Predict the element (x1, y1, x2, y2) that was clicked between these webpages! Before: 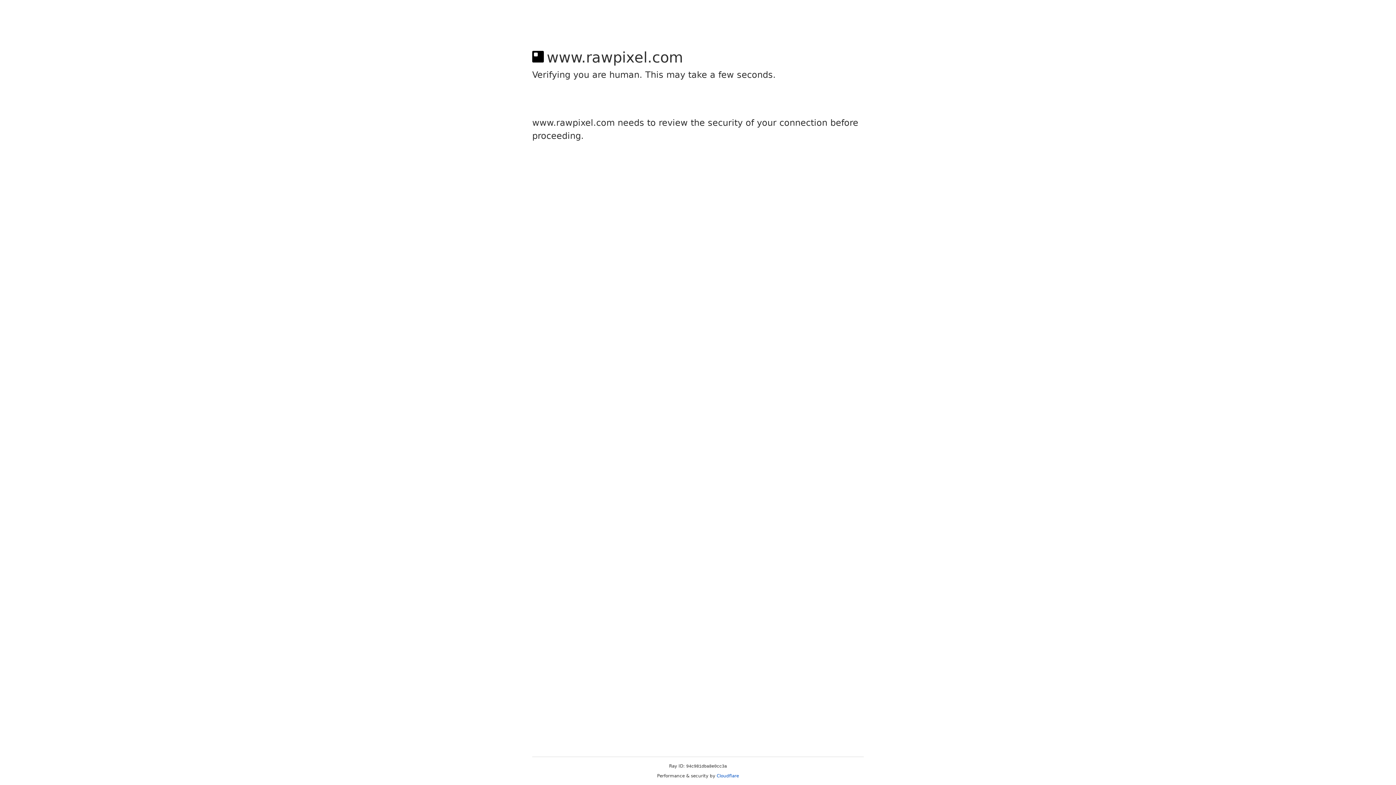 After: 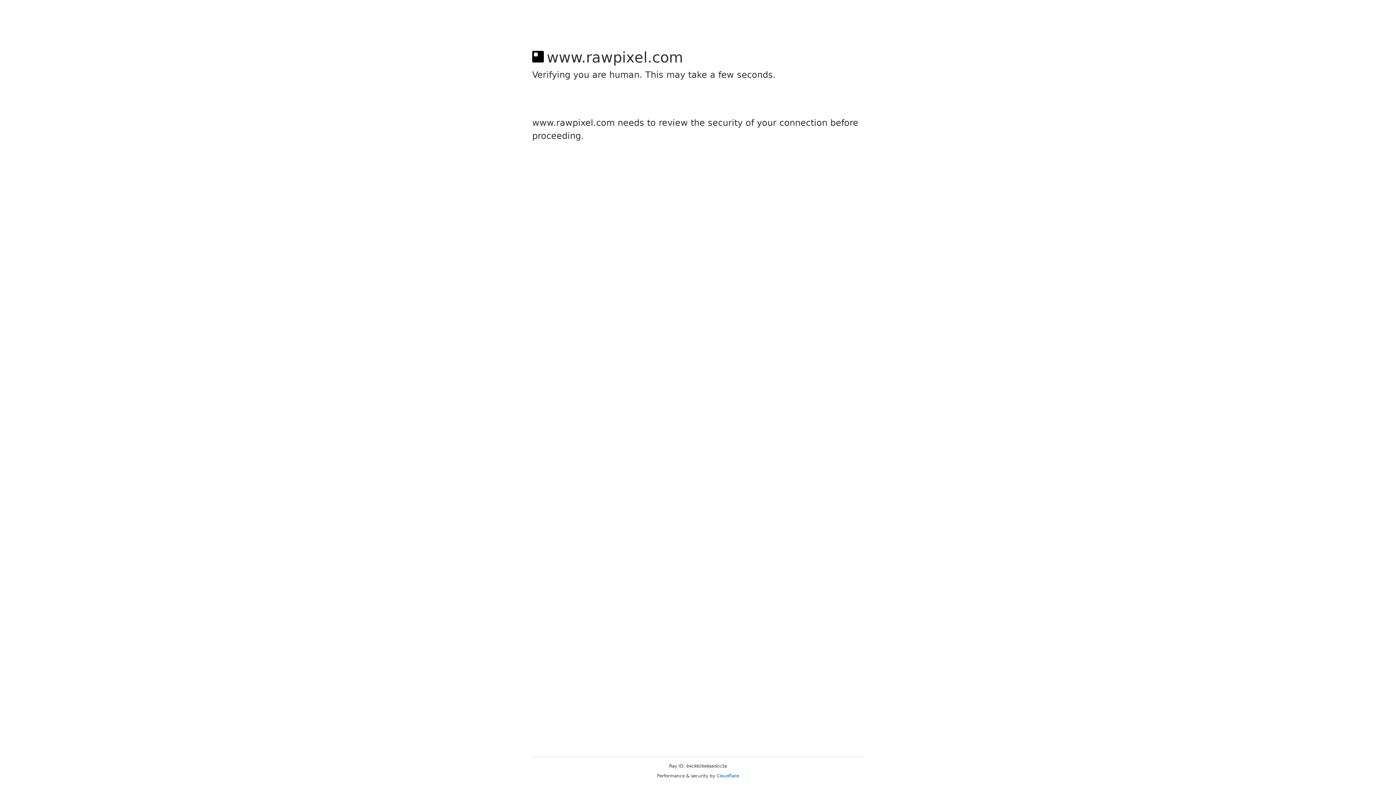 Action: label: Cloudflare bbox: (716, 773, 739, 778)